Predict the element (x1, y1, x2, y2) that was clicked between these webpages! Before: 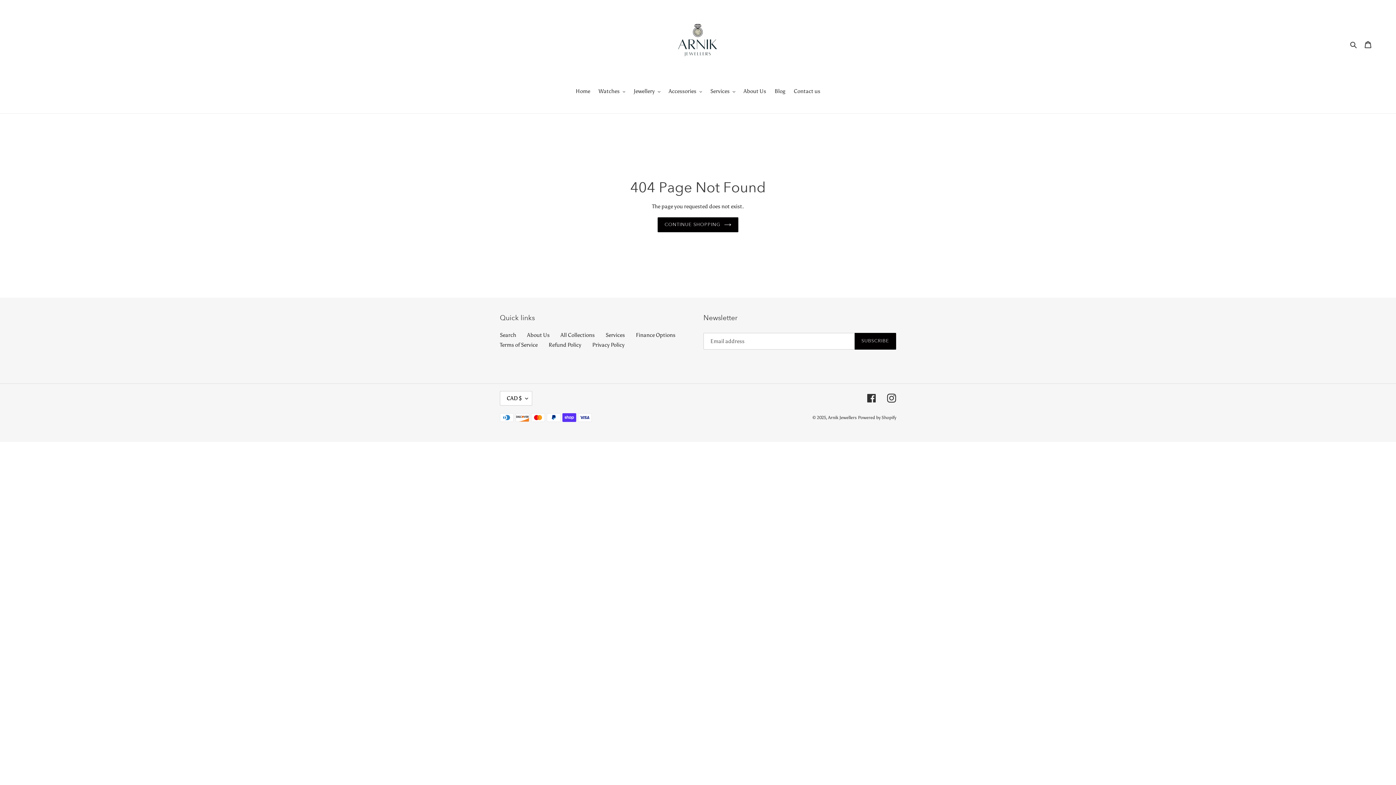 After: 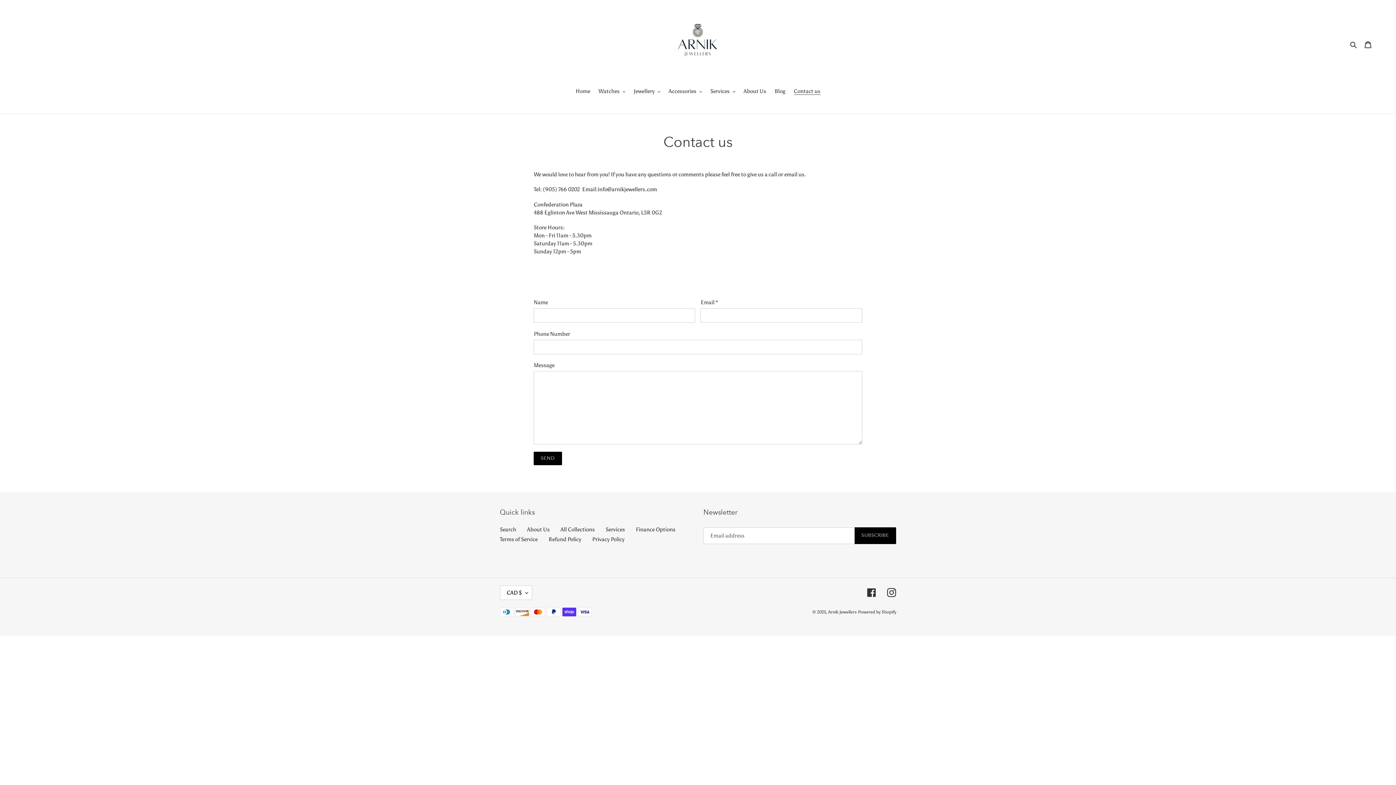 Action: bbox: (790, 87, 824, 96) label: Contact us